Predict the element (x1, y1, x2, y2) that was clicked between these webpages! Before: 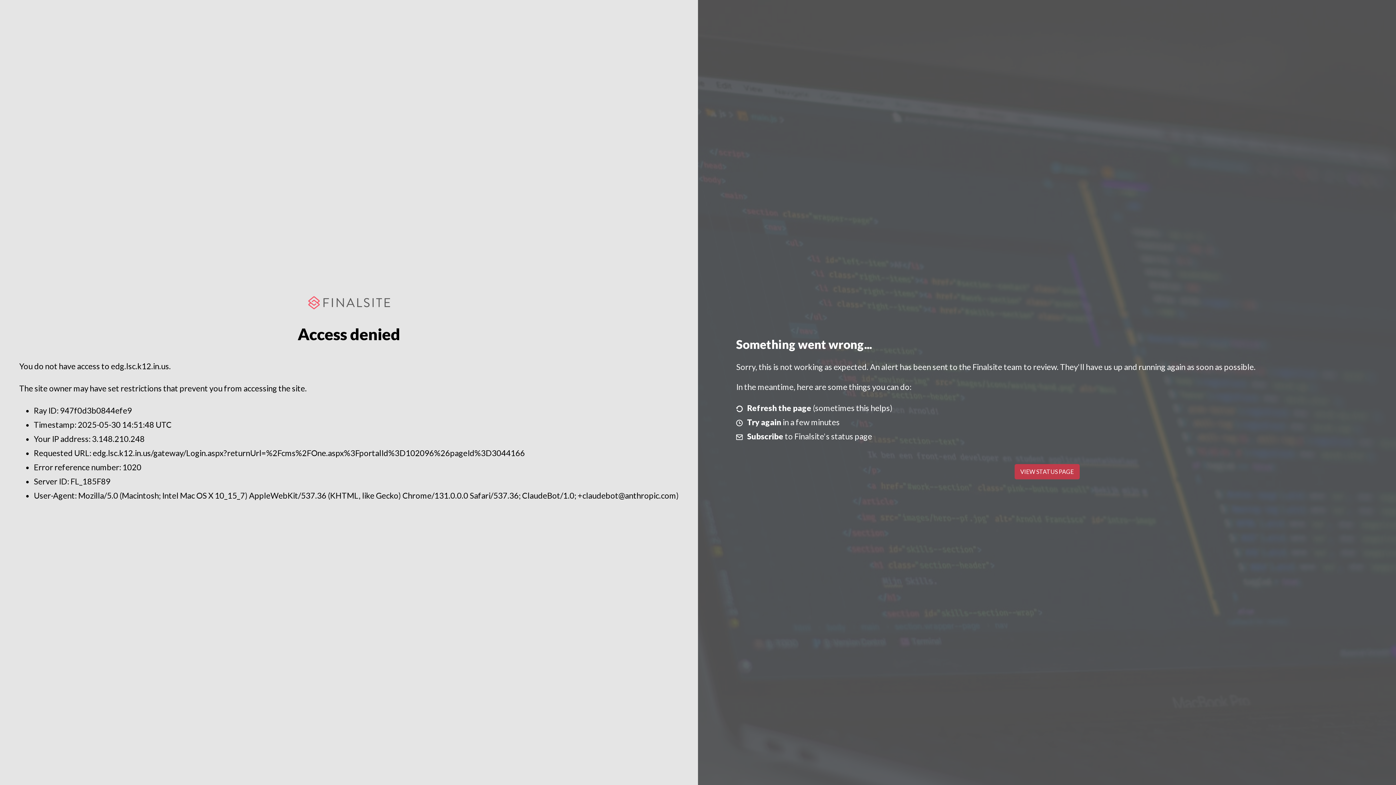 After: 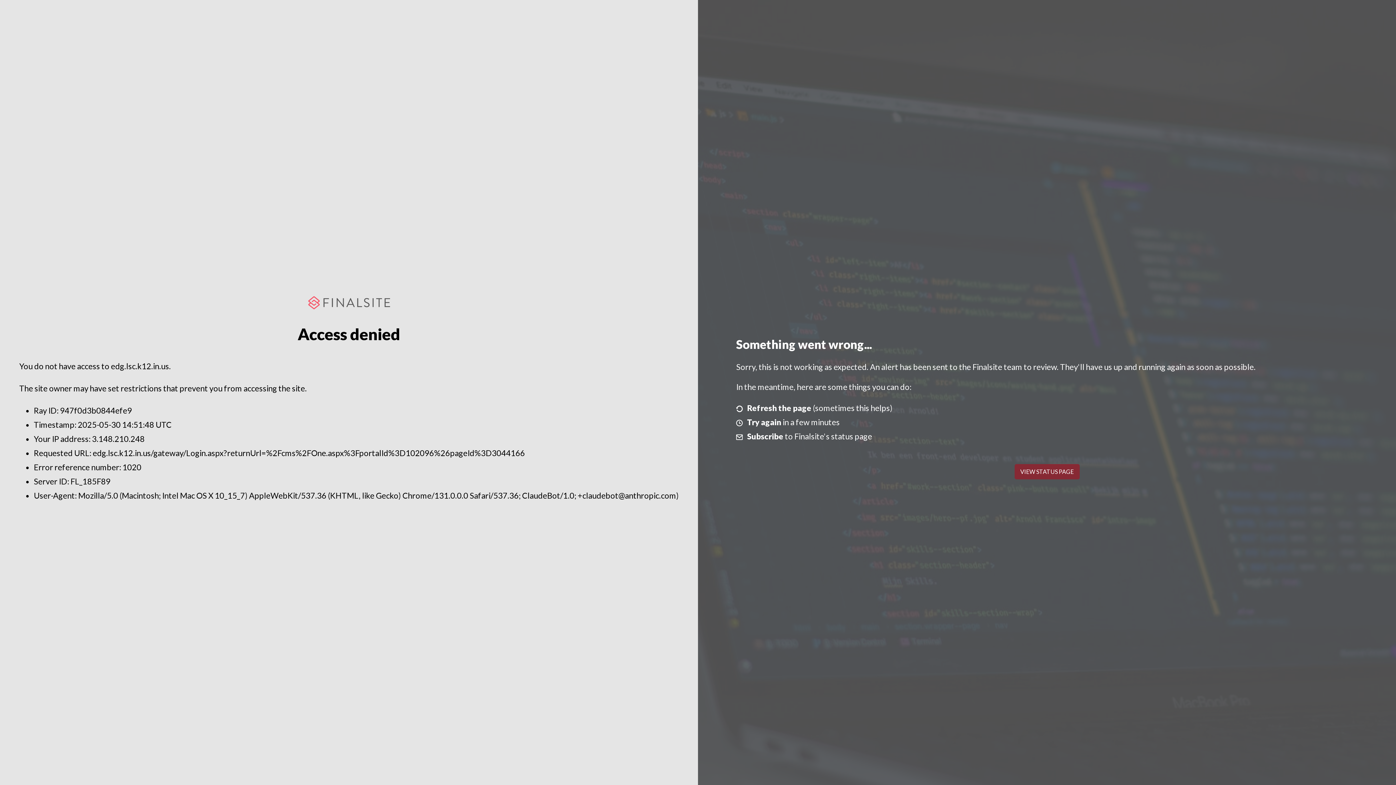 Action: bbox: (1014, 464, 1079, 479) label: VIEW STATUS PAGE